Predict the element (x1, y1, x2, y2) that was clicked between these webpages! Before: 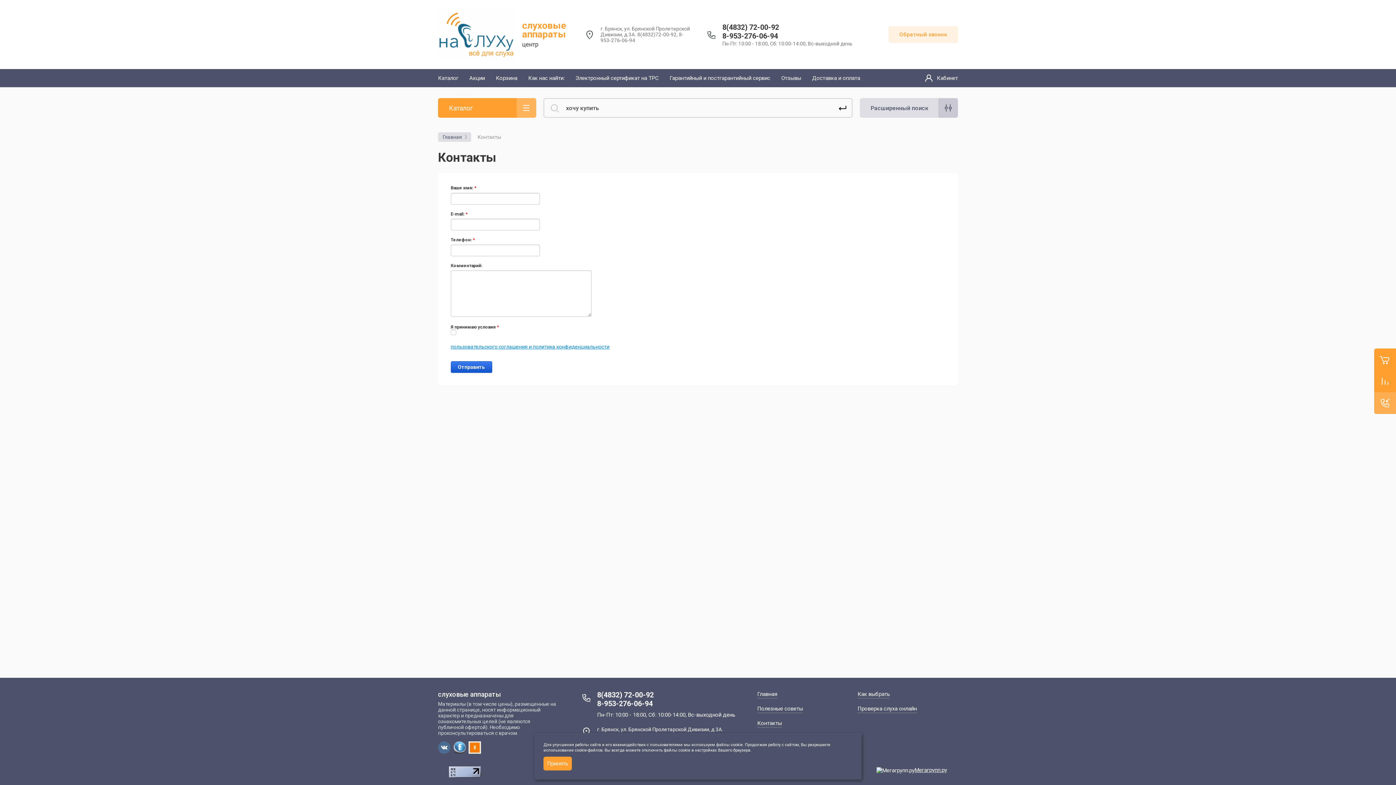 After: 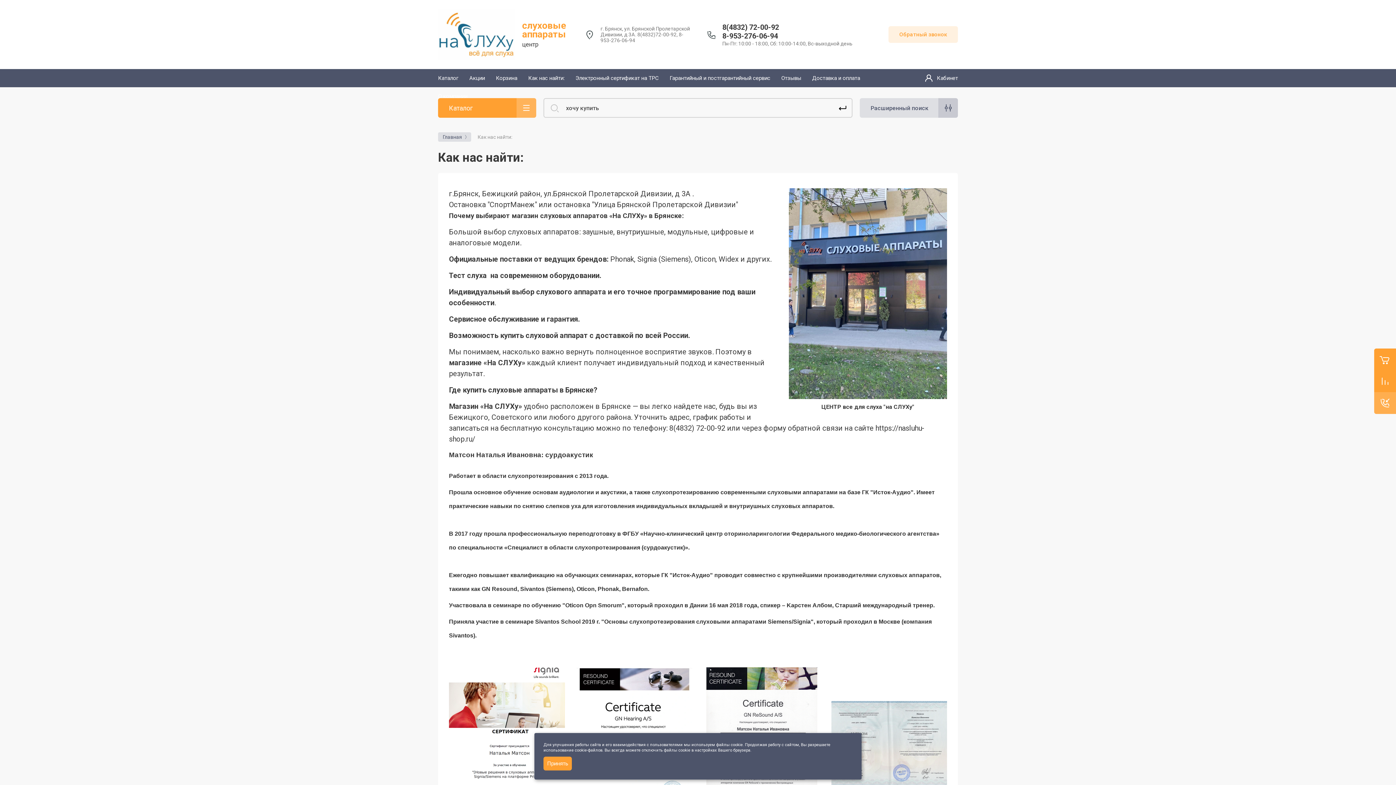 Action: bbox: (528, 69, 564, 87) label: Как нас найти: